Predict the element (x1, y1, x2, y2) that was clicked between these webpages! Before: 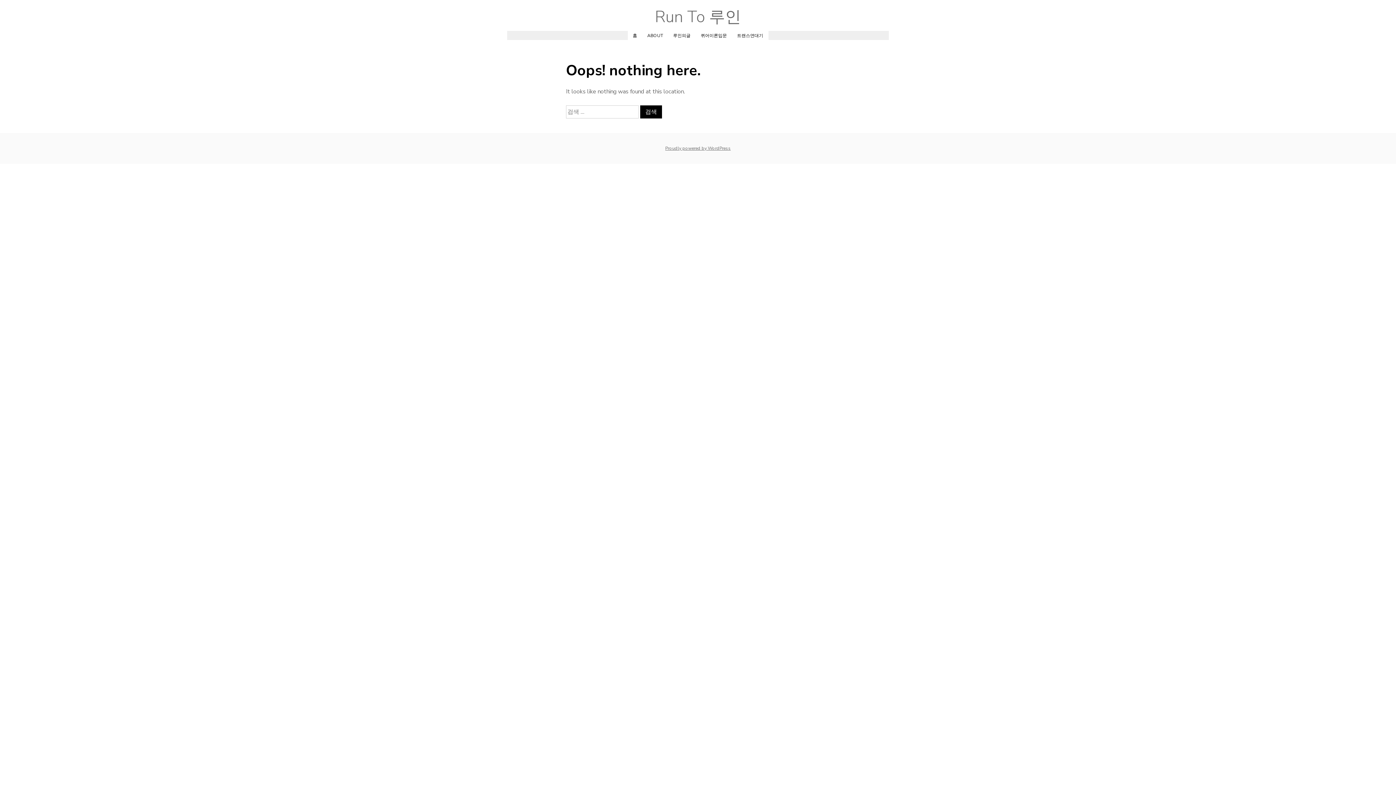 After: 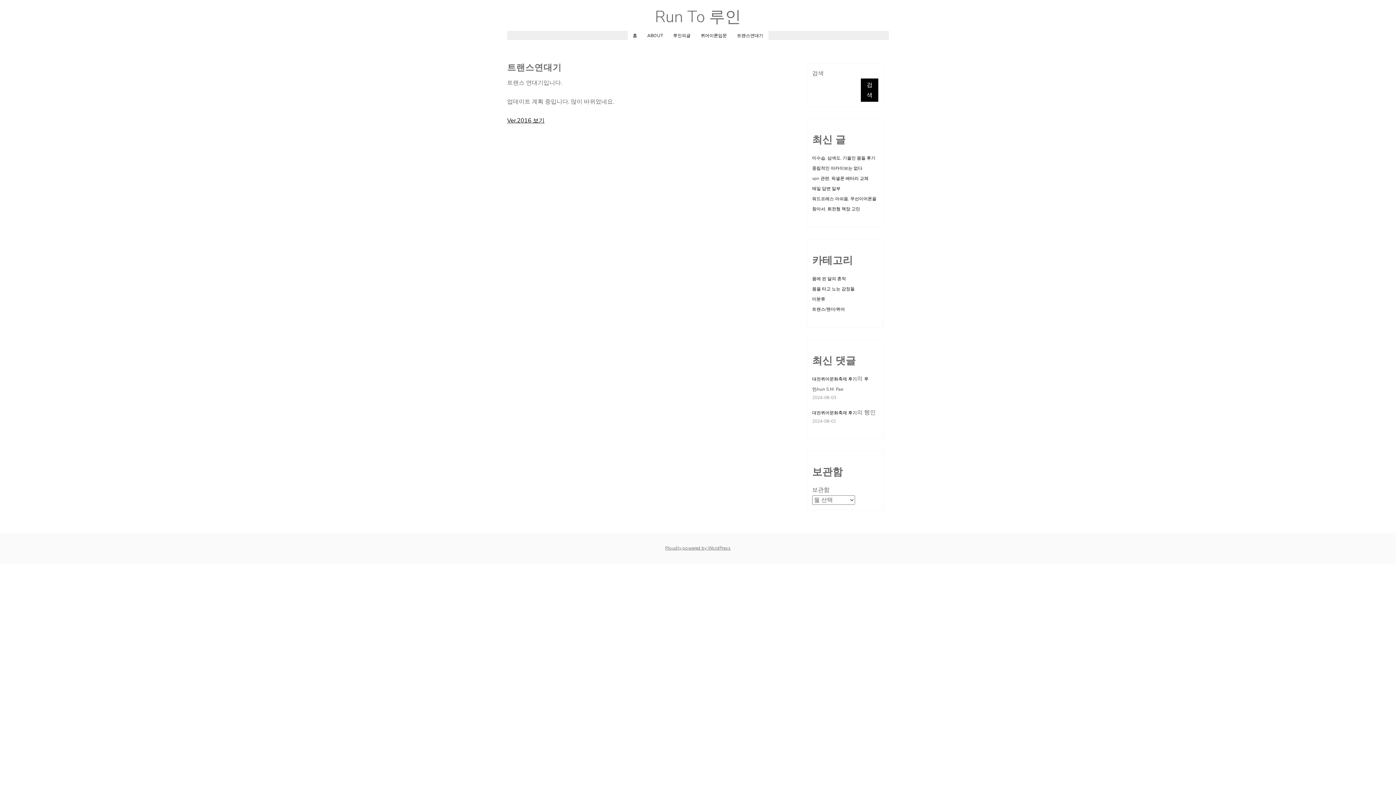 Action: bbox: (737, 32, 763, 38) label: 트랜스연대기